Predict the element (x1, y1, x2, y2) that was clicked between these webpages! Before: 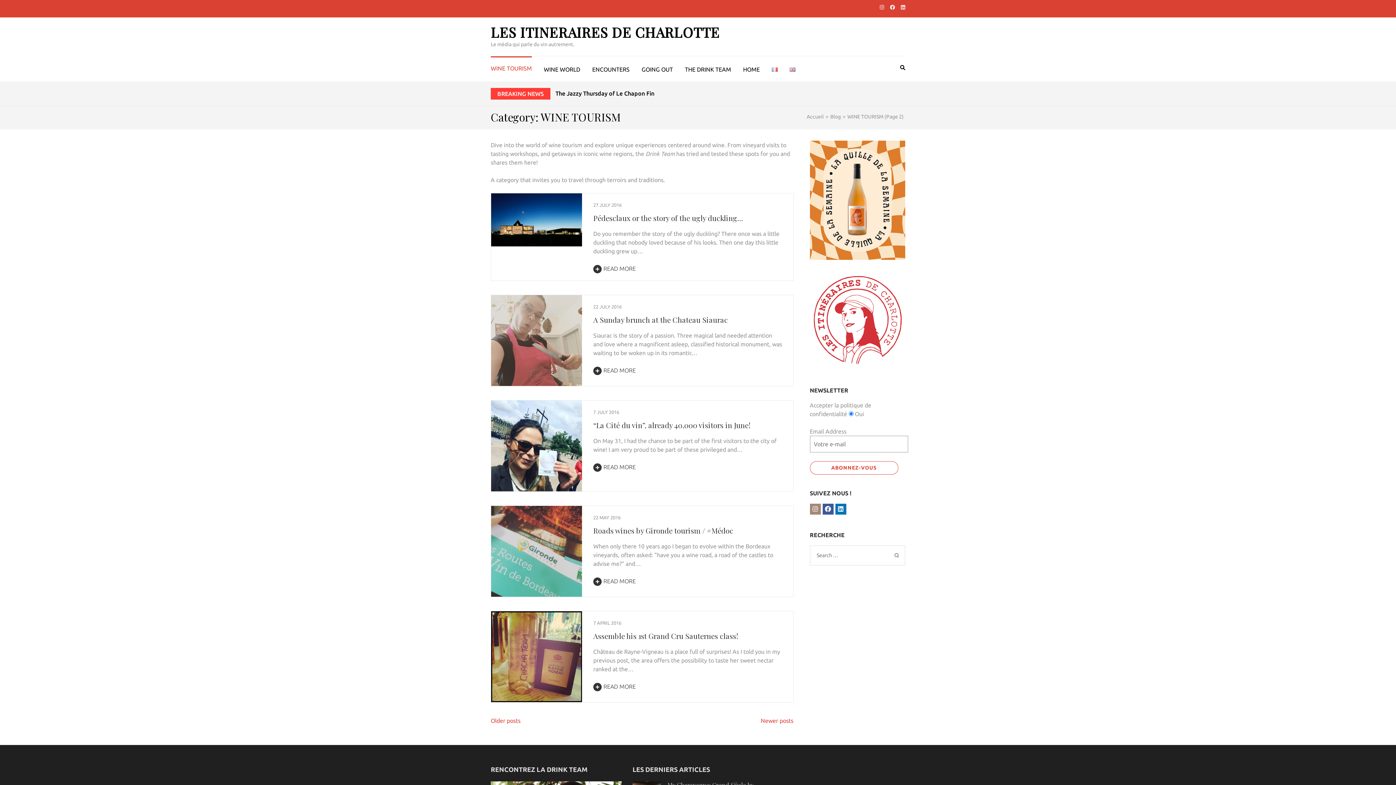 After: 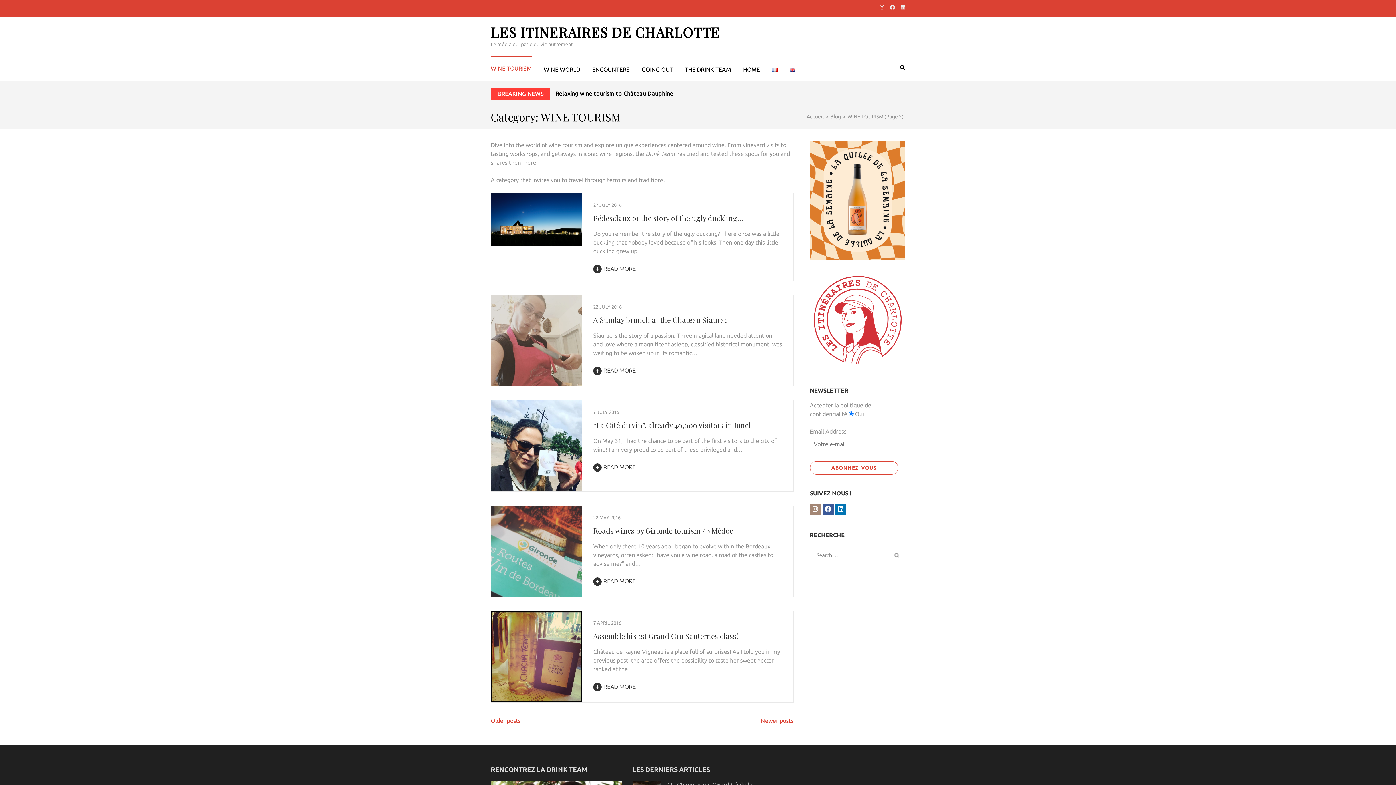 Action: bbox: (835, 504, 846, 515)